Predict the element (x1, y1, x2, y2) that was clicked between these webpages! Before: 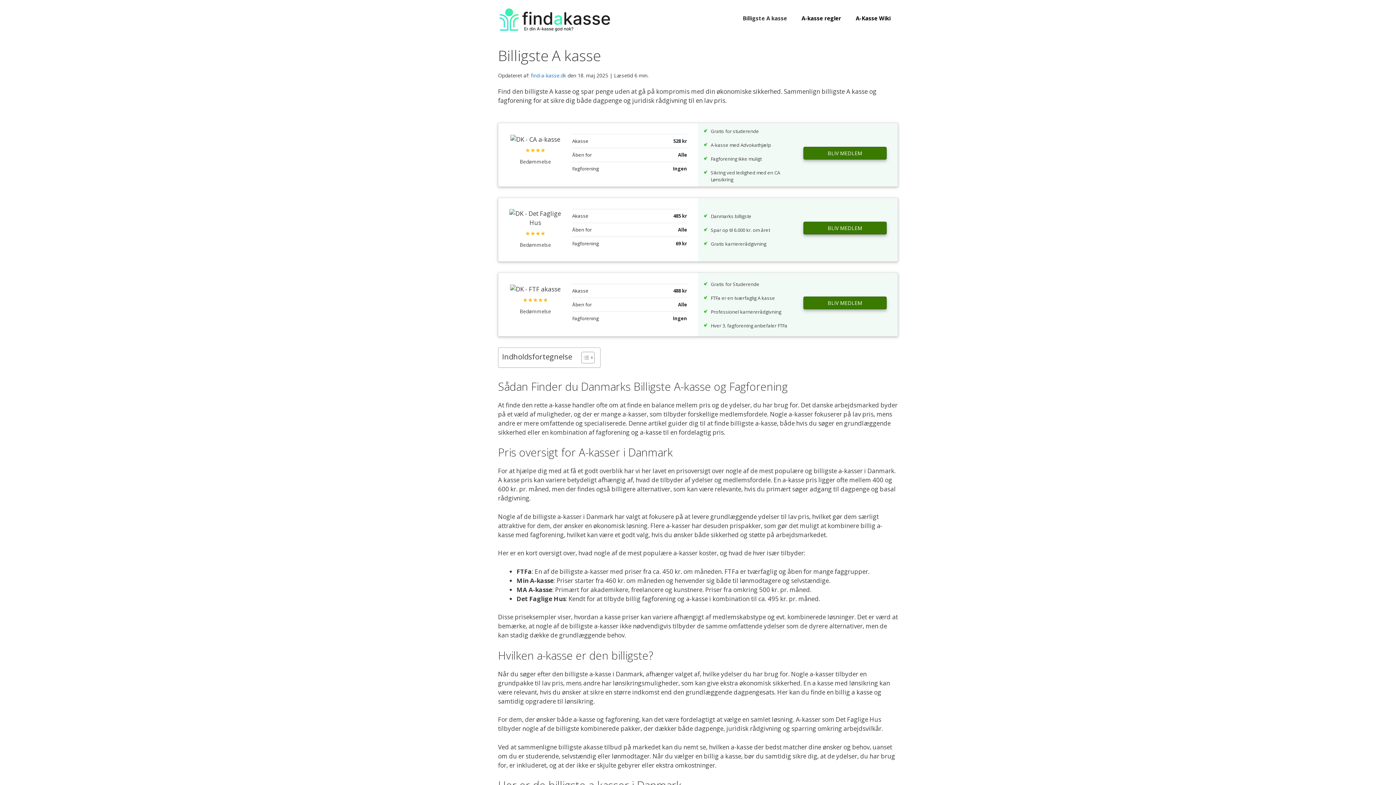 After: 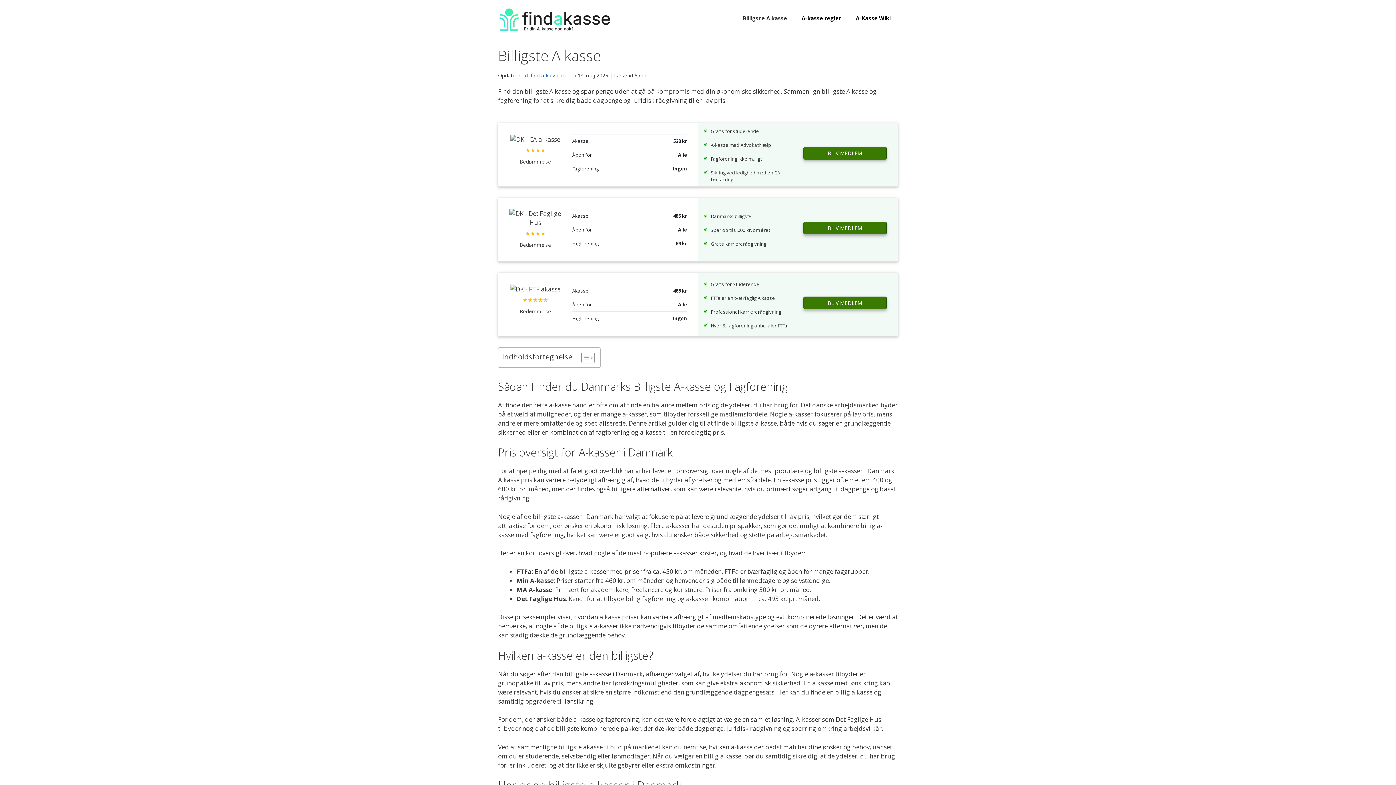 Action: label: find-a-kasse.dk bbox: (530, 72, 566, 79)